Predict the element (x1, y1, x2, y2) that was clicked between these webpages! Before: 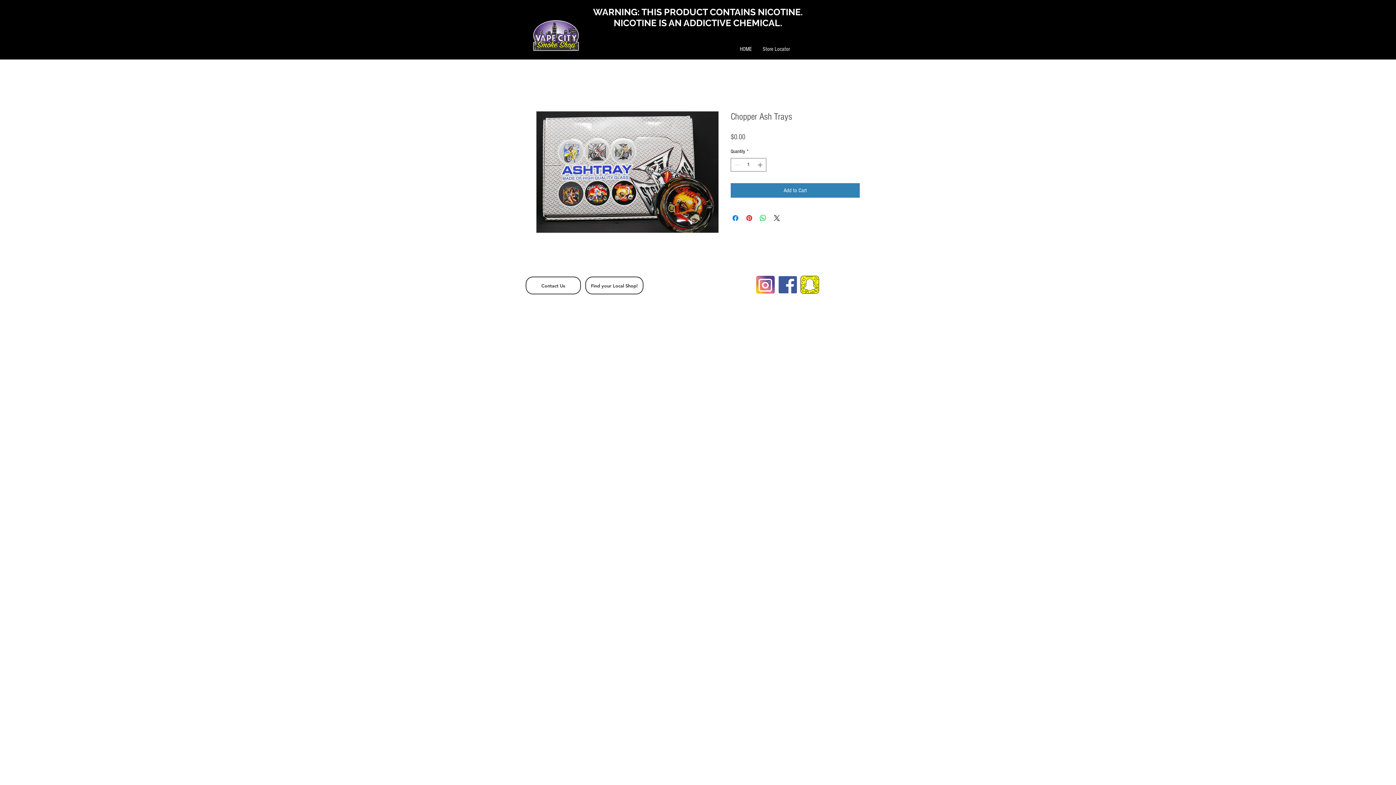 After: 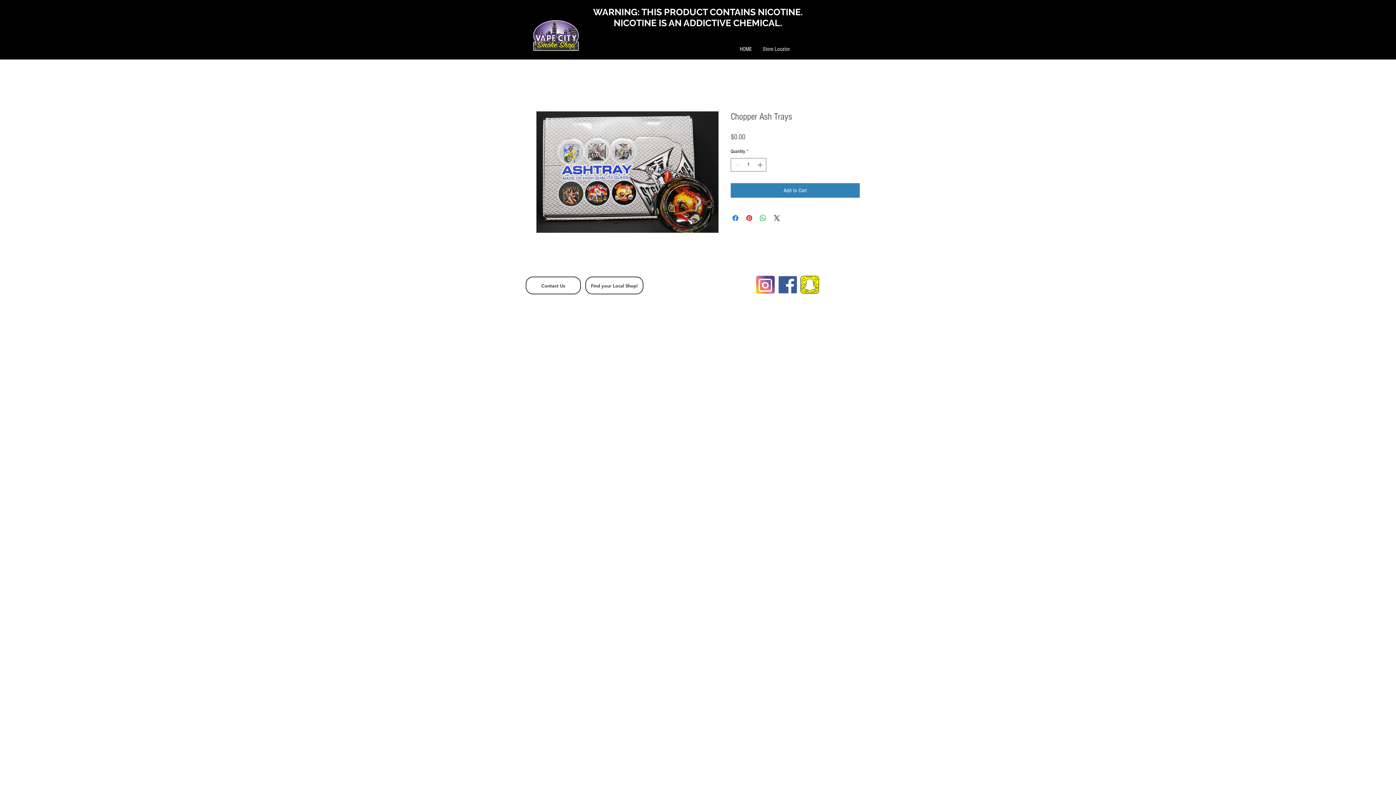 Action: bbox: (849, 274, 861, 286) label: White Facebook Icon